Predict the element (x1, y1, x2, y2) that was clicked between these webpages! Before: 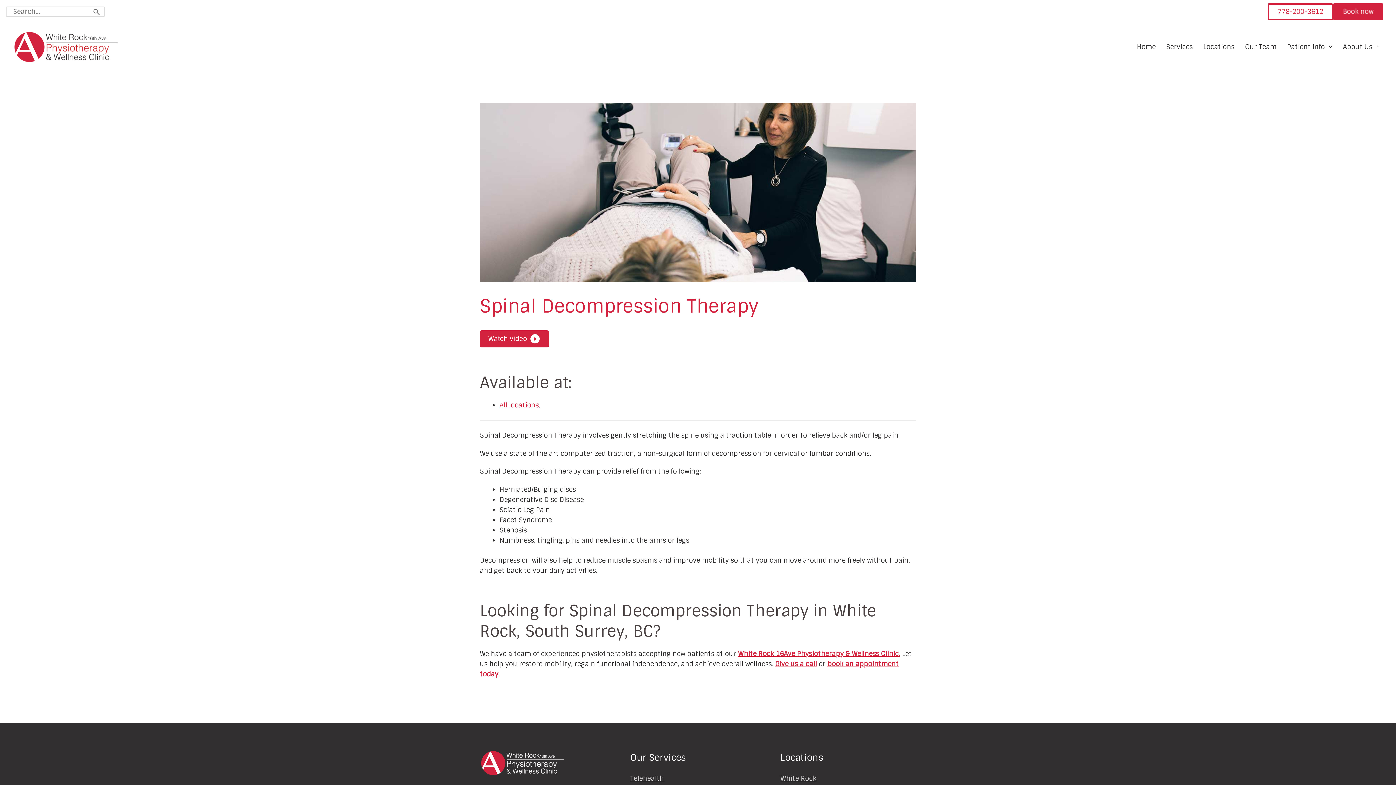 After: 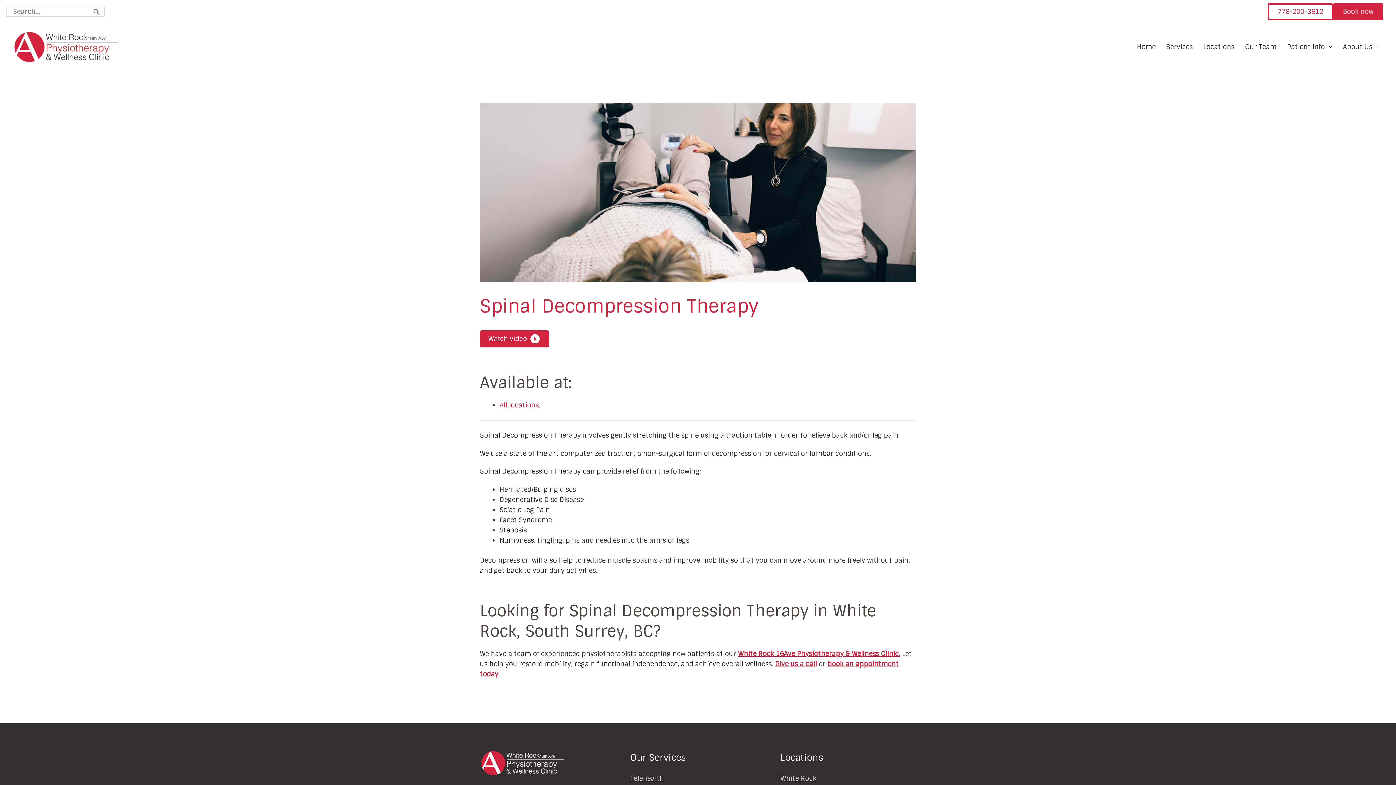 Action: bbox: (480, 334, 549, 343)